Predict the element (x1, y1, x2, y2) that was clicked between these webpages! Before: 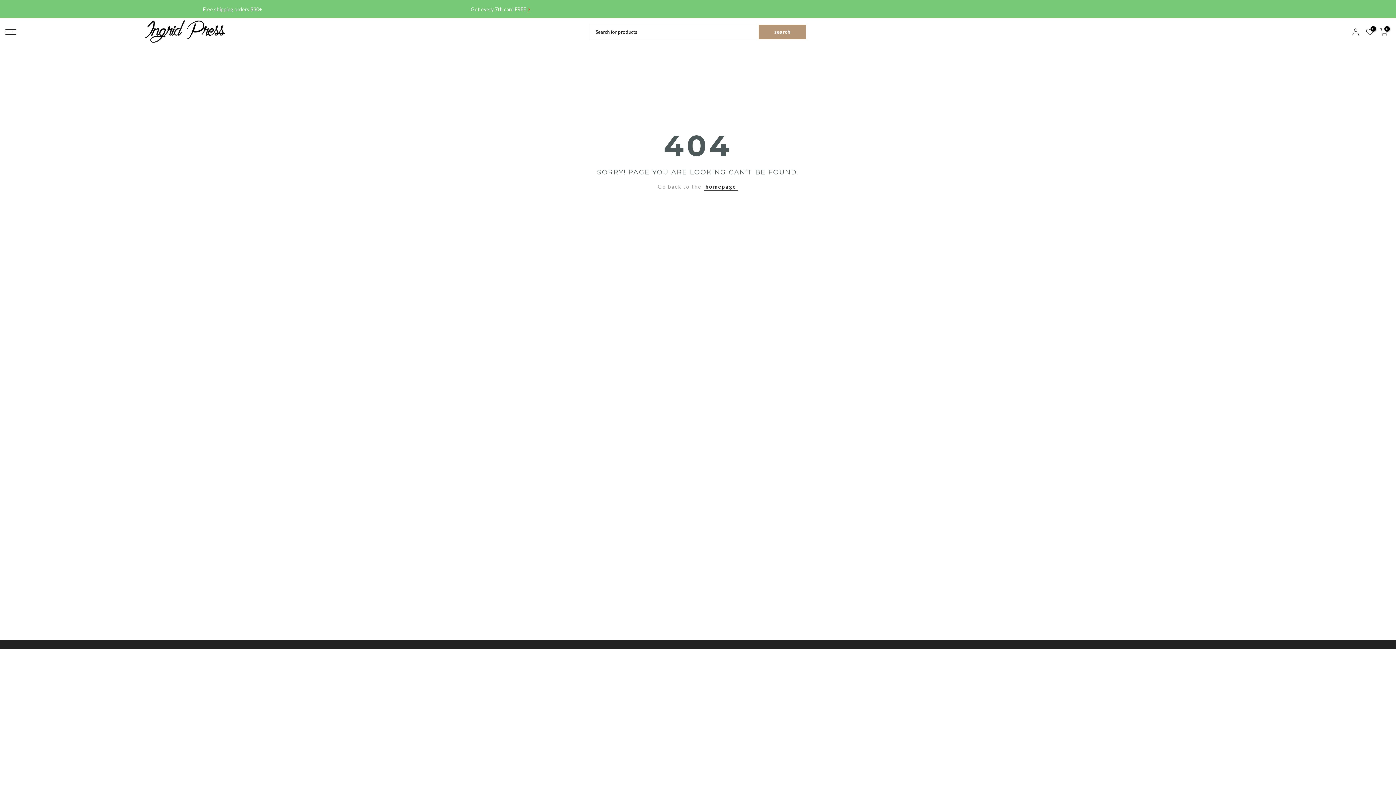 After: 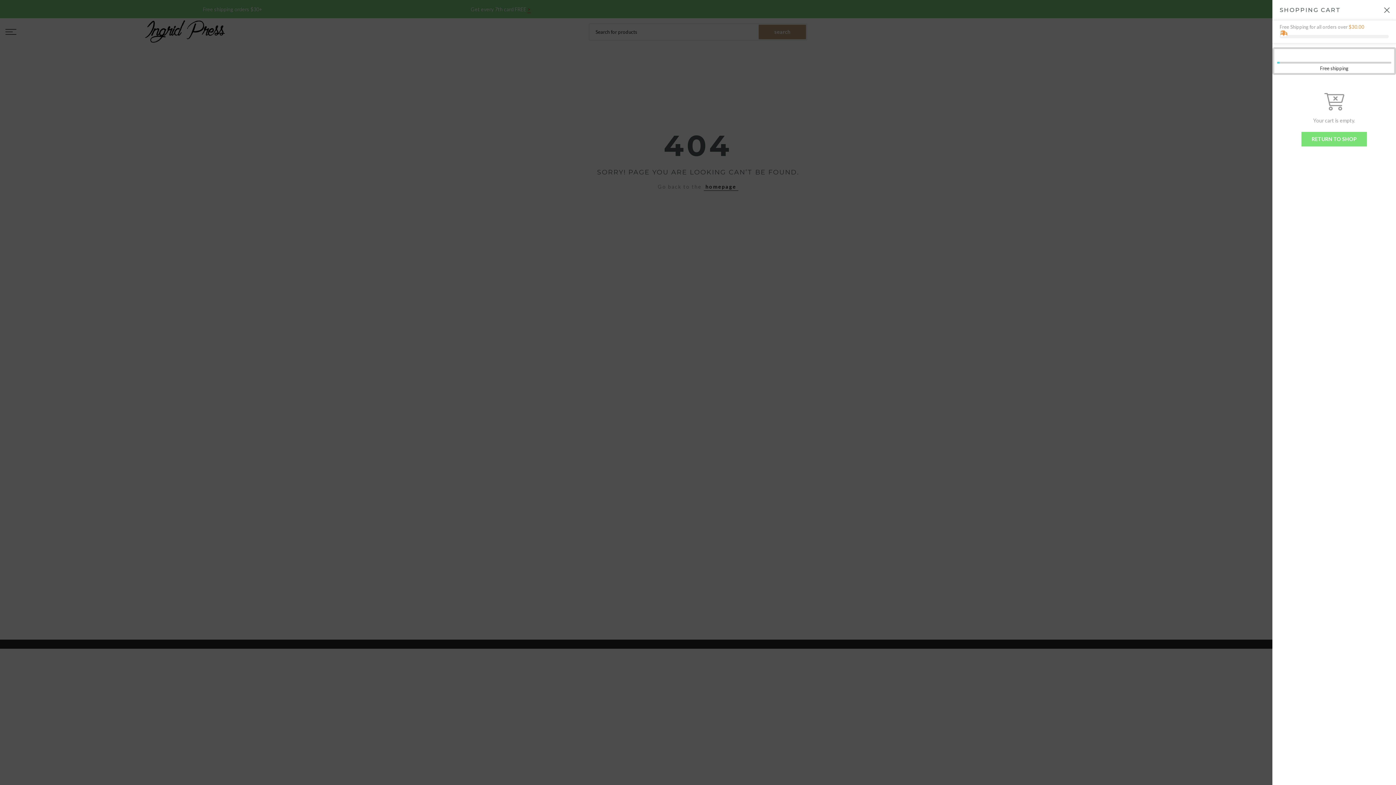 Action: label: 0 bbox: (1380, 27, 1388, 35)